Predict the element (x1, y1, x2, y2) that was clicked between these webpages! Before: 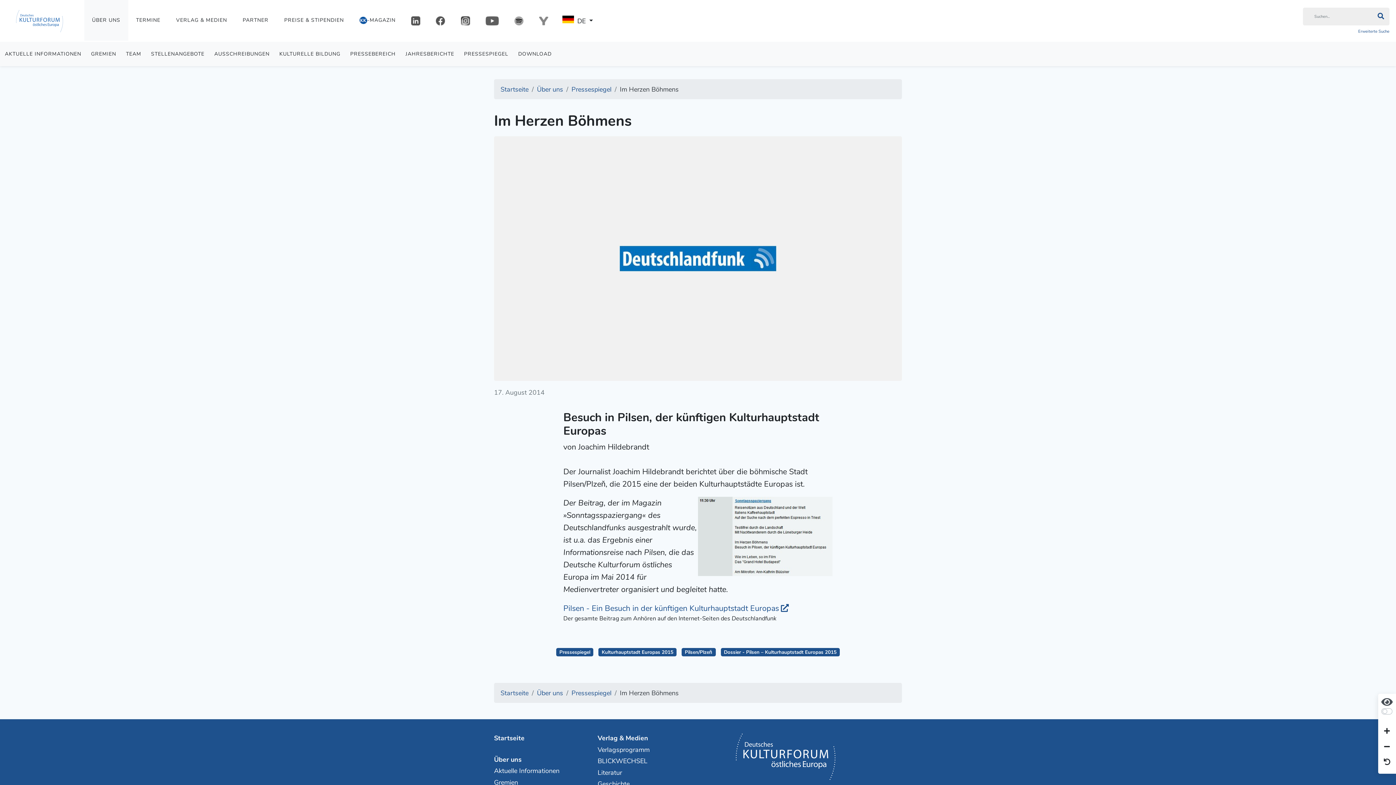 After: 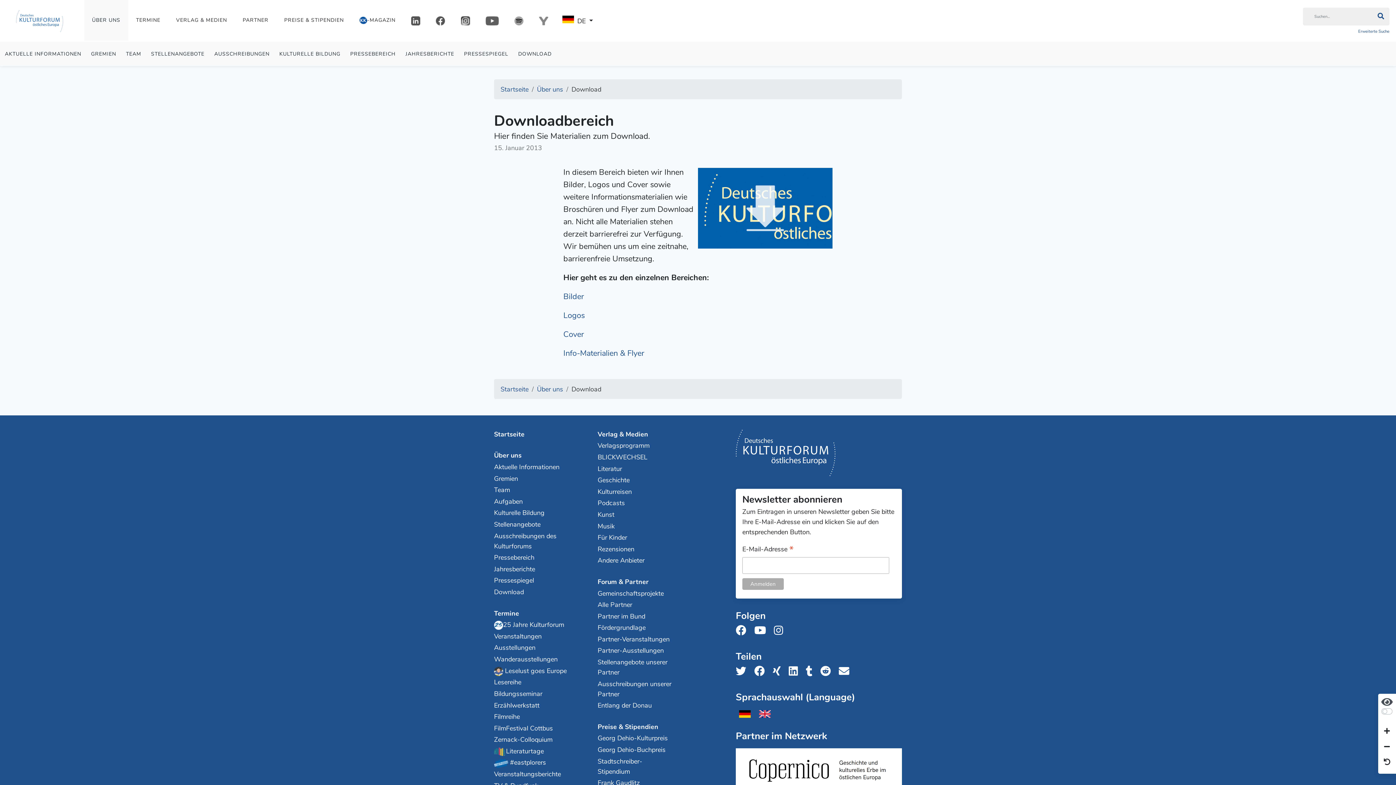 Action: bbox: (513, 41, 556, 66) label: DOWNLOAD